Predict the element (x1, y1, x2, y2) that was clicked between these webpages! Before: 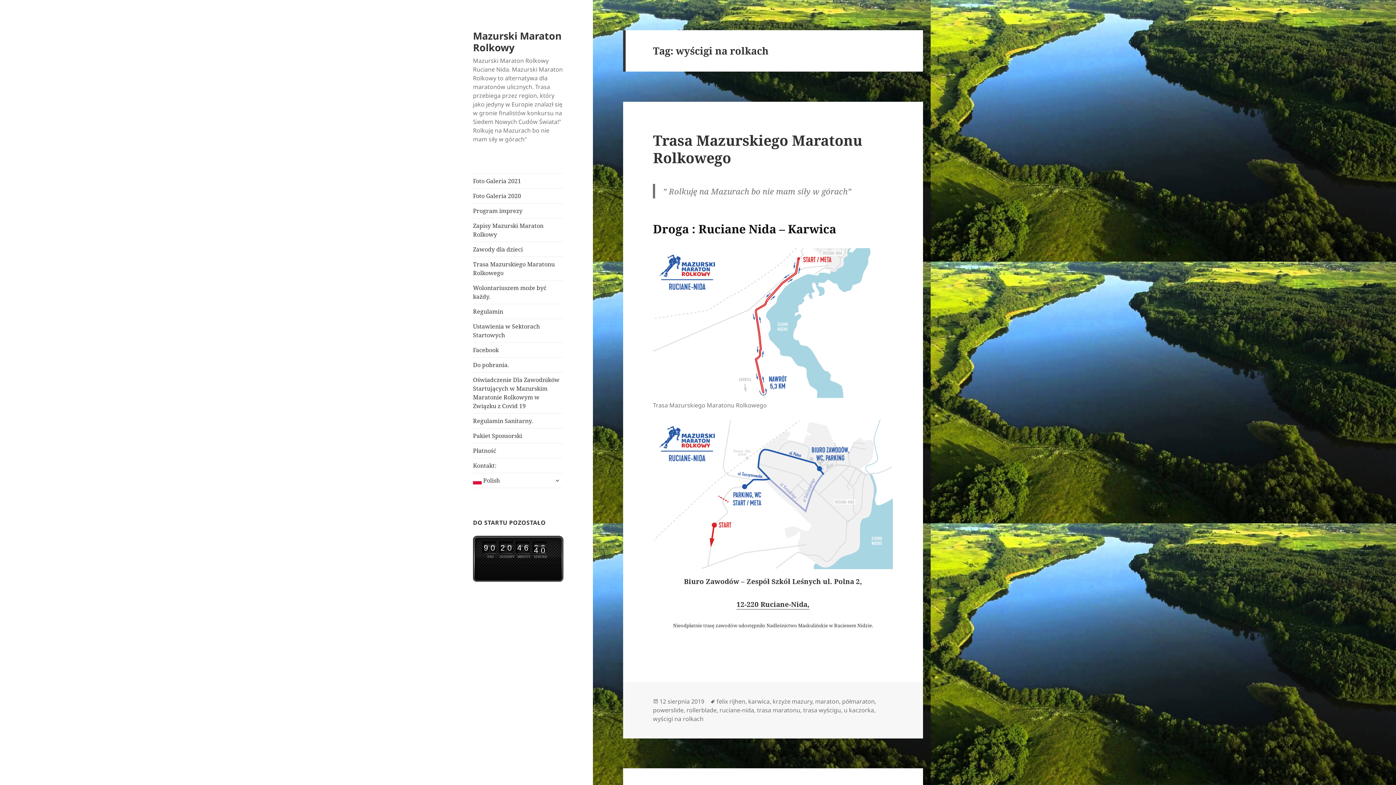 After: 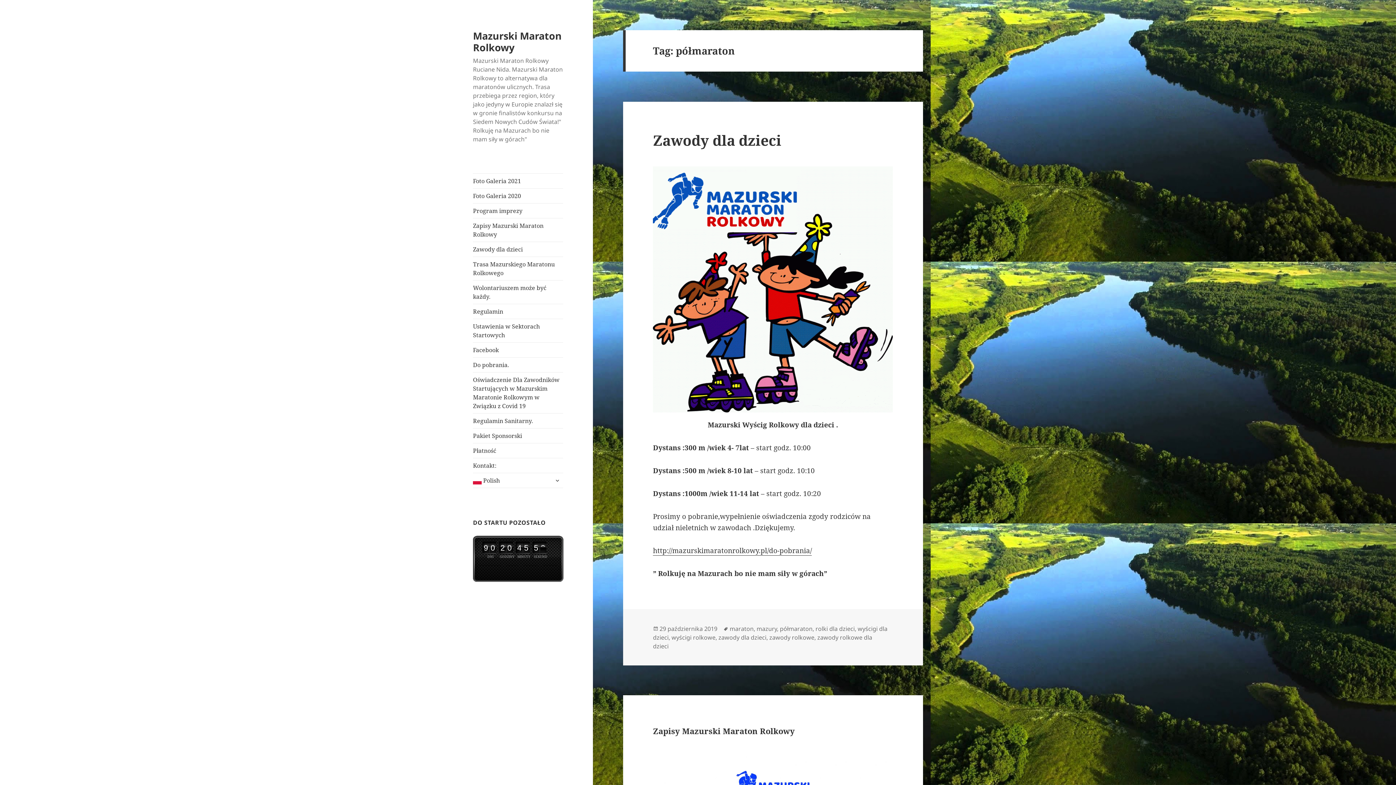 Action: bbox: (842, 697, 874, 706) label: półmaraton